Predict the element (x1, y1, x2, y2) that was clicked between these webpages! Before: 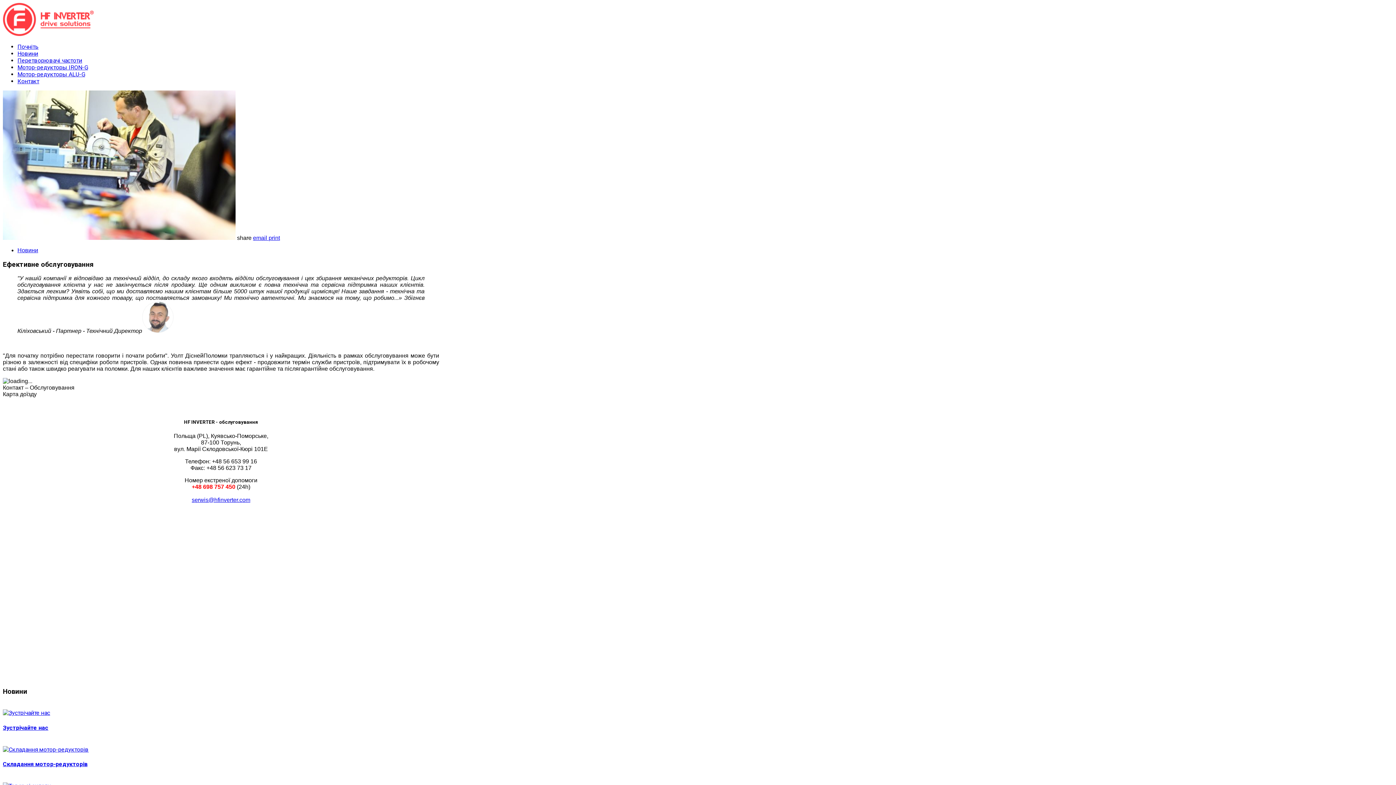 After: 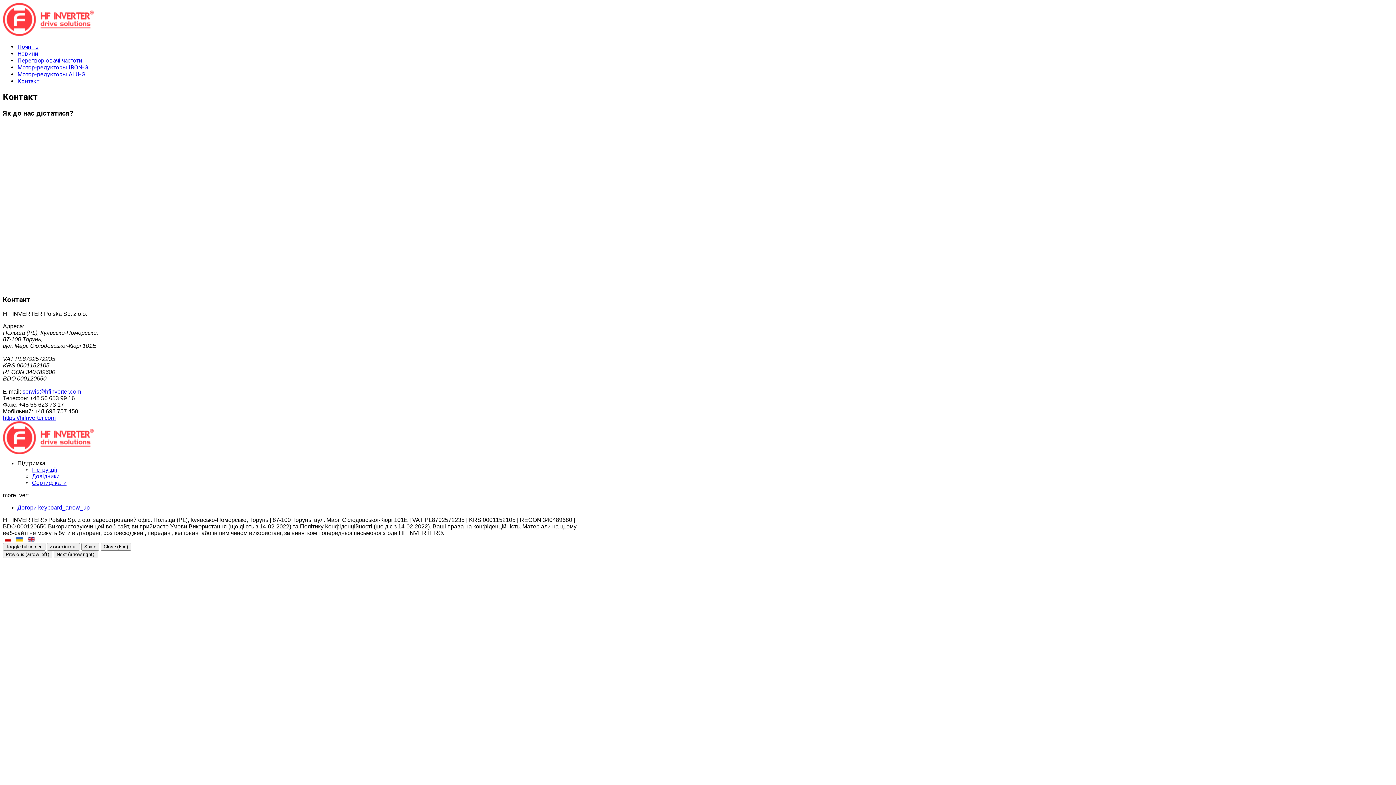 Action: bbox: (17, 77, 39, 84) label: Контакт